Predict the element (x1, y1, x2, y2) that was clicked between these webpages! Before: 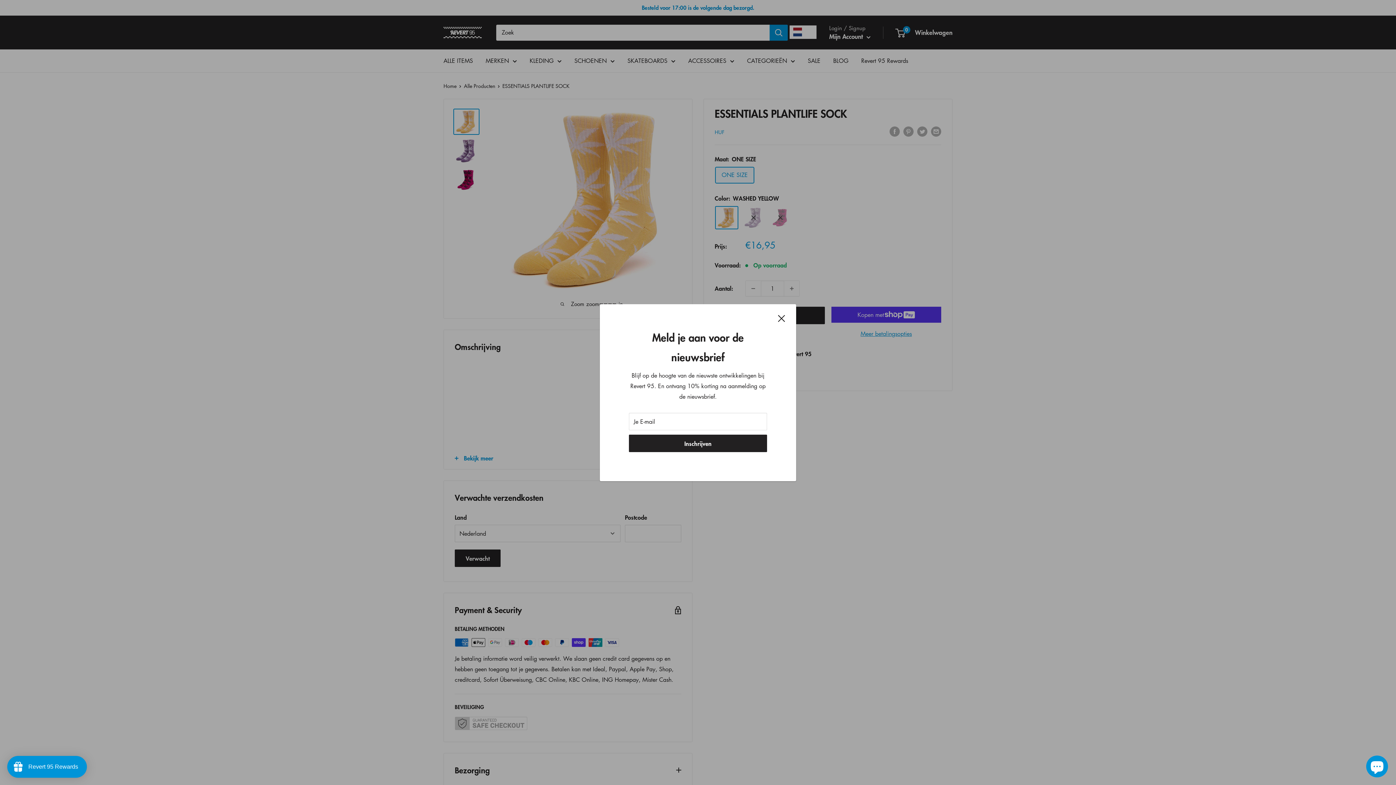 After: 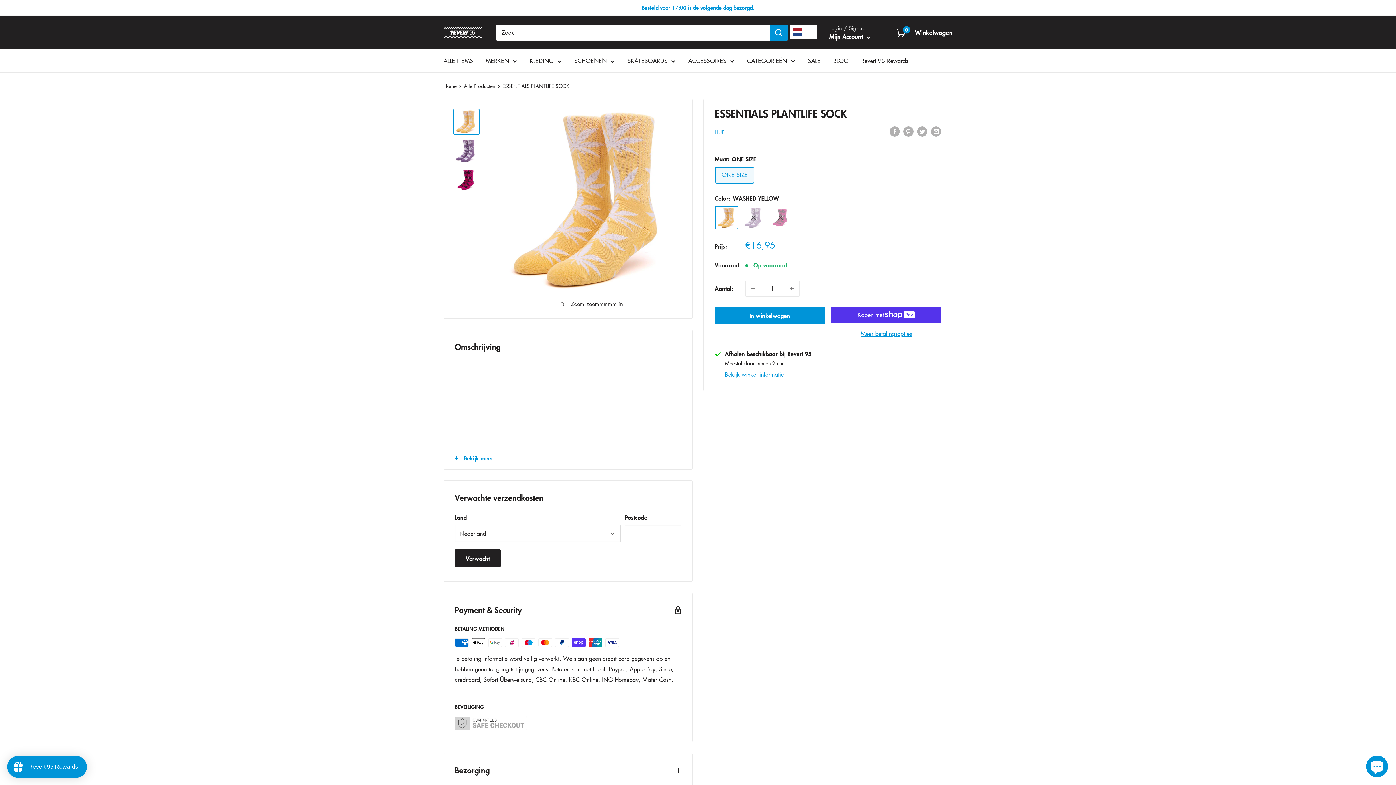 Action: label: Sluit bbox: (778, 312, 785, 323)